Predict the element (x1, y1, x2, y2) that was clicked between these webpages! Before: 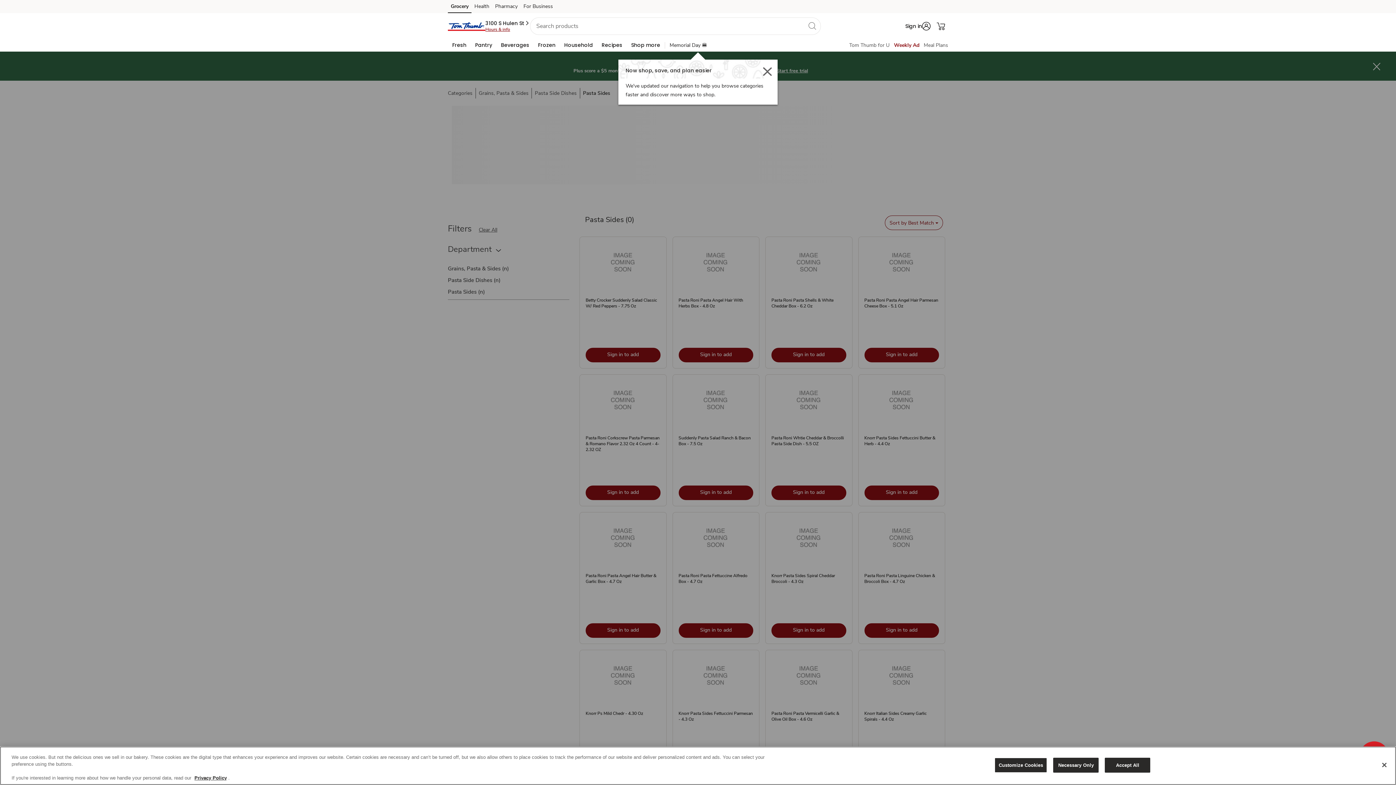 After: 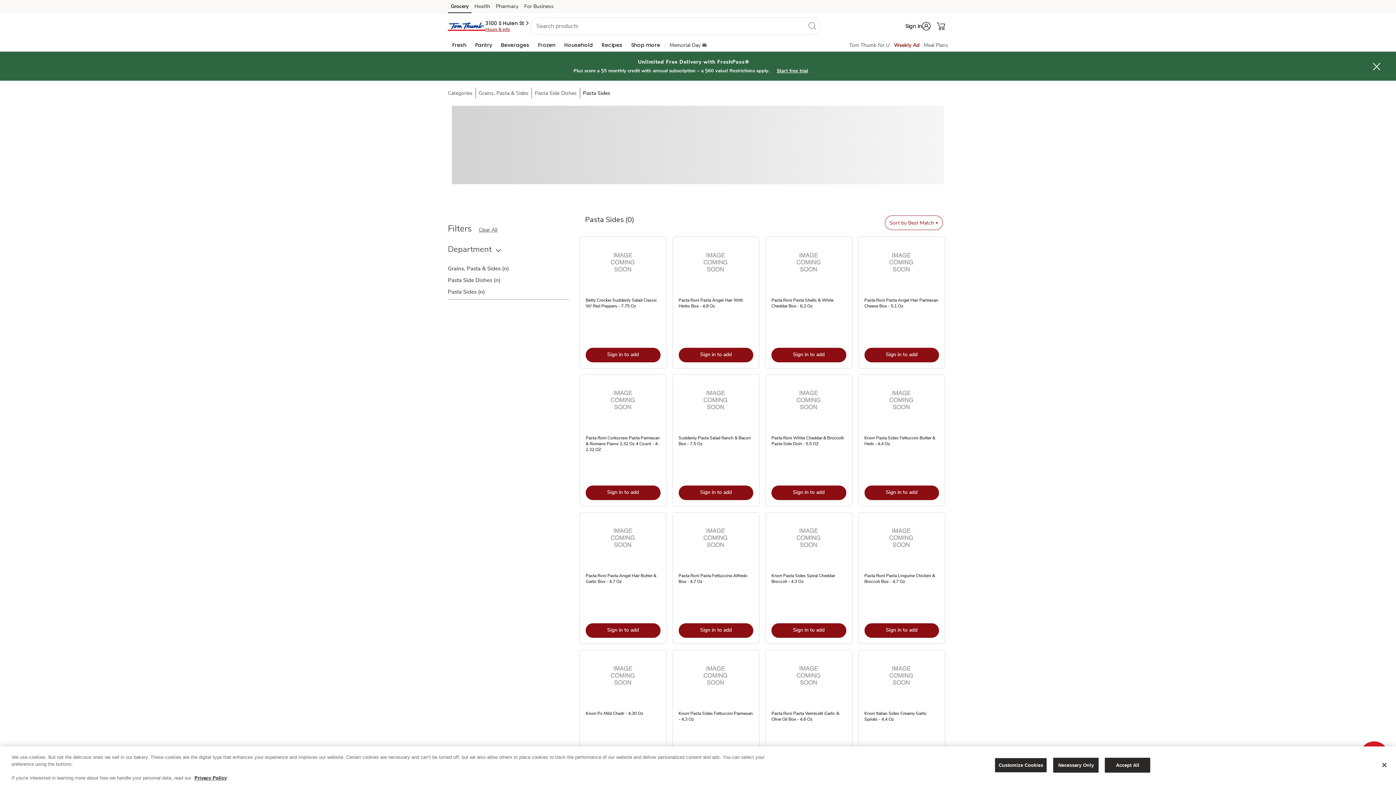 Action: label: Health (opens in a new tab) bbox: (471, 2, 492, 13)